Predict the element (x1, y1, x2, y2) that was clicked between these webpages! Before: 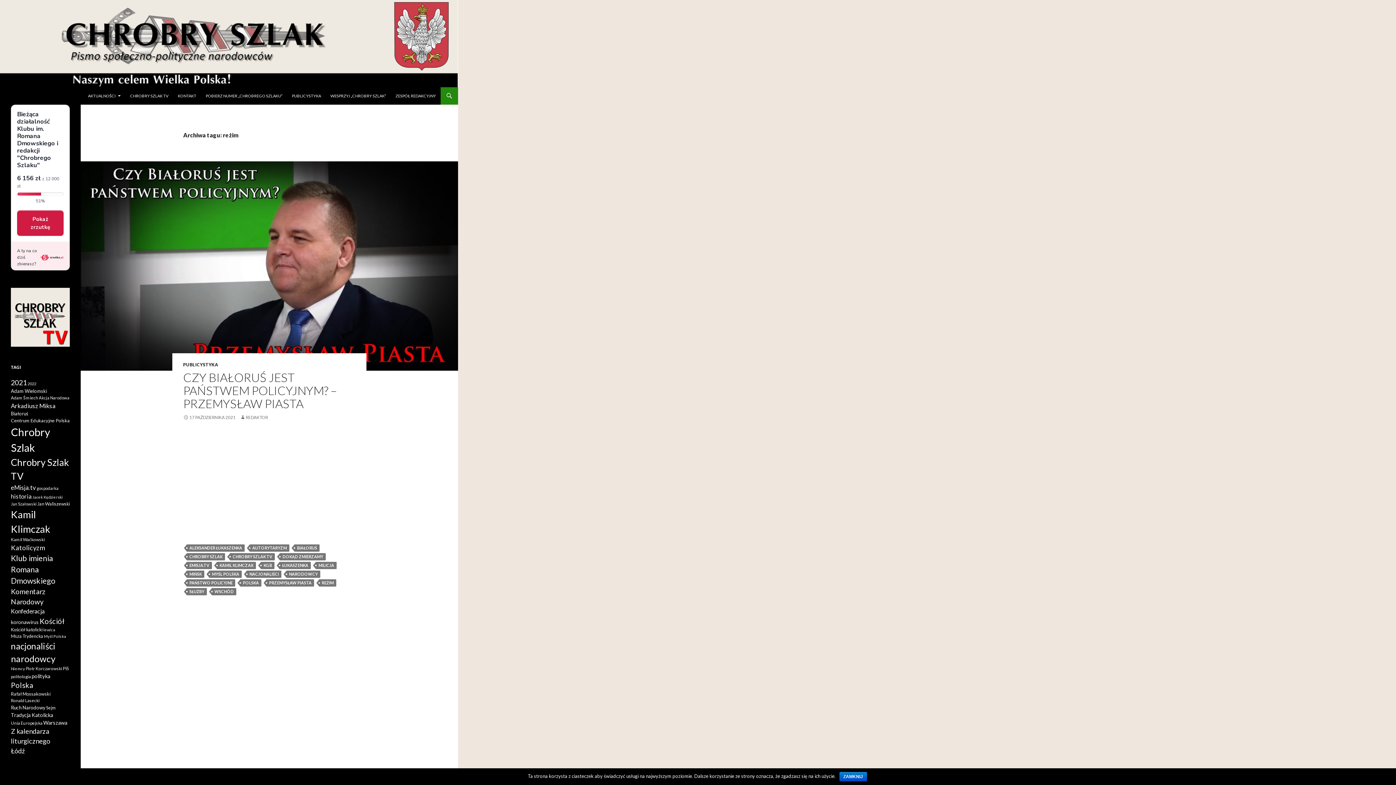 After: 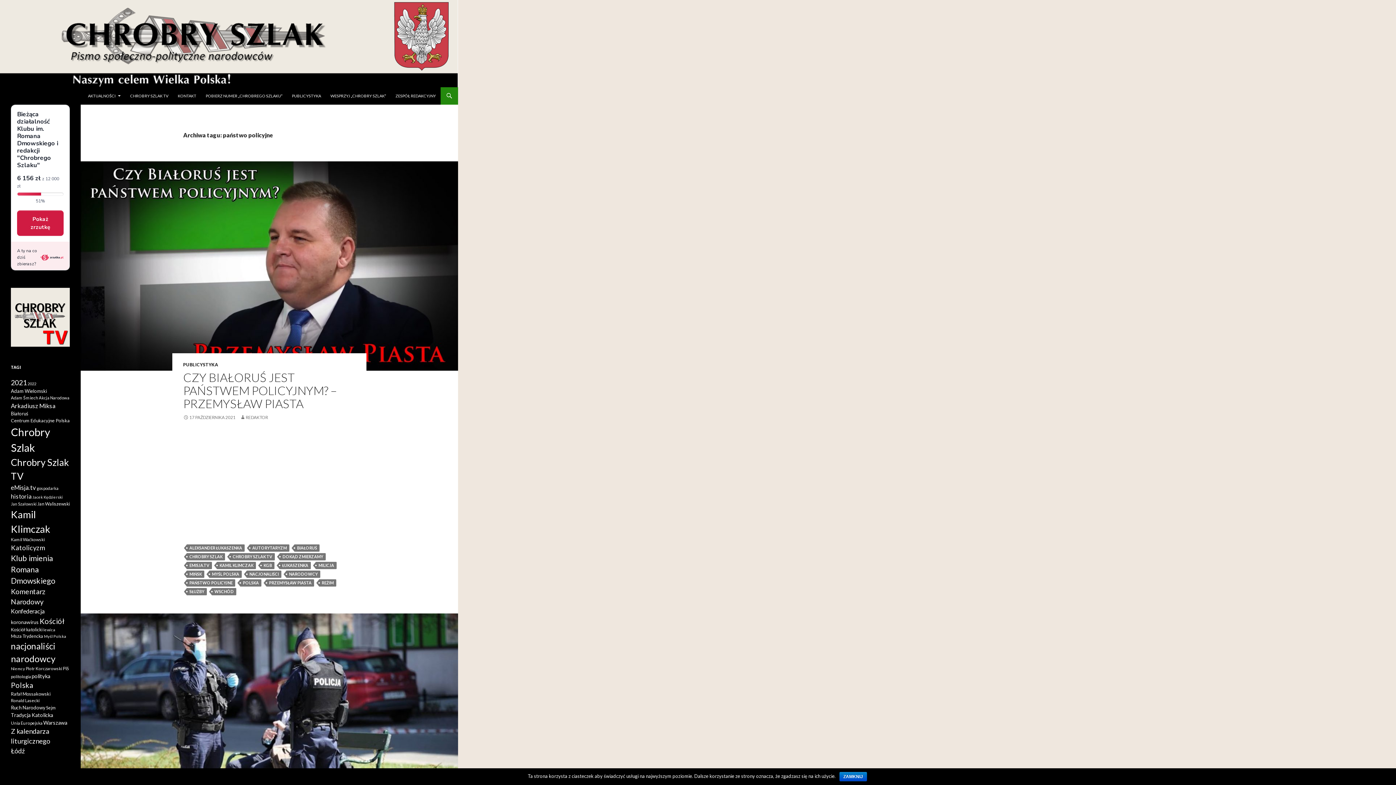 Action: label: PAŃSTWO POLICYJNE bbox: (186, 579, 235, 586)